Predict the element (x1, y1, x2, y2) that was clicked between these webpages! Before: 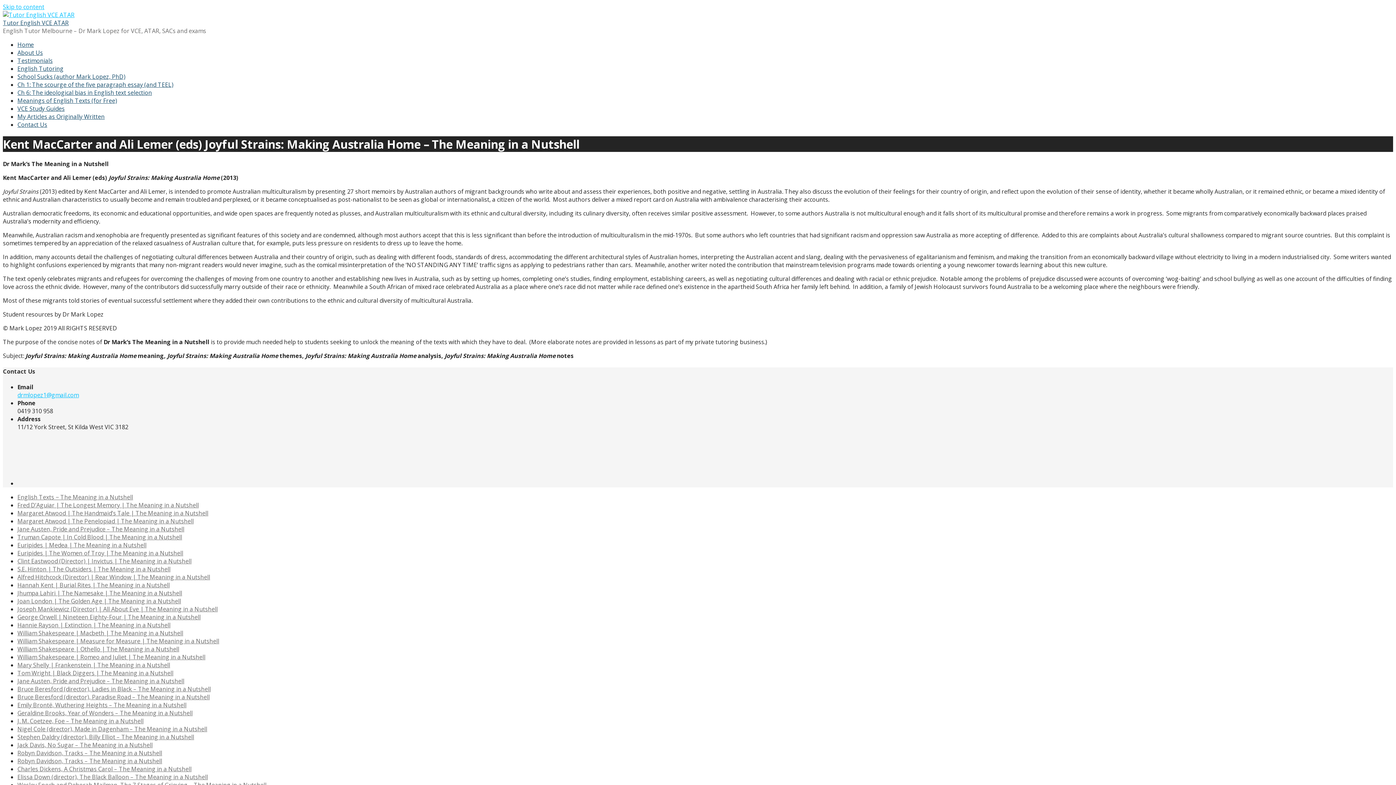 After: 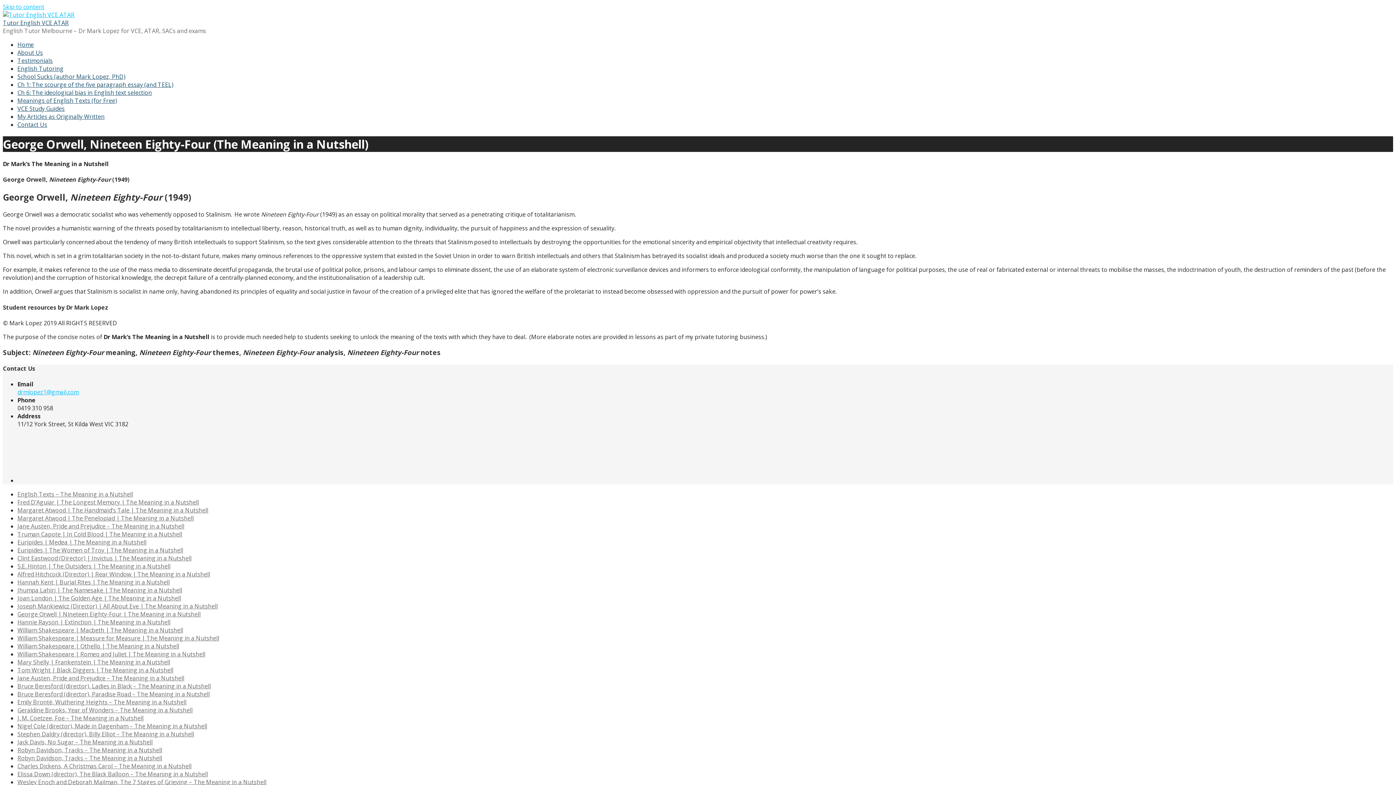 Action: bbox: (17, 613, 200, 621) label: George Orwell | Nineteen Eighty-Four | The Meaning in a Nutshell